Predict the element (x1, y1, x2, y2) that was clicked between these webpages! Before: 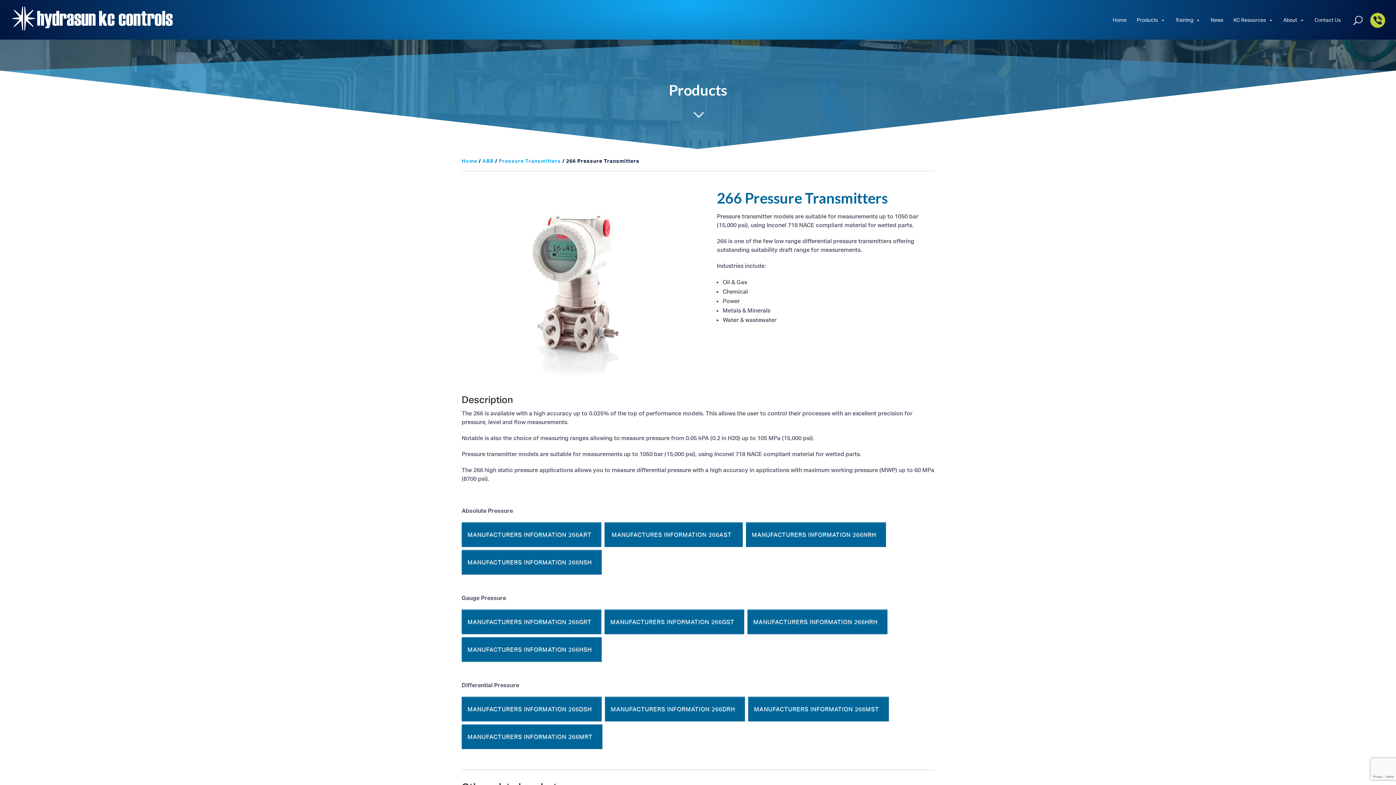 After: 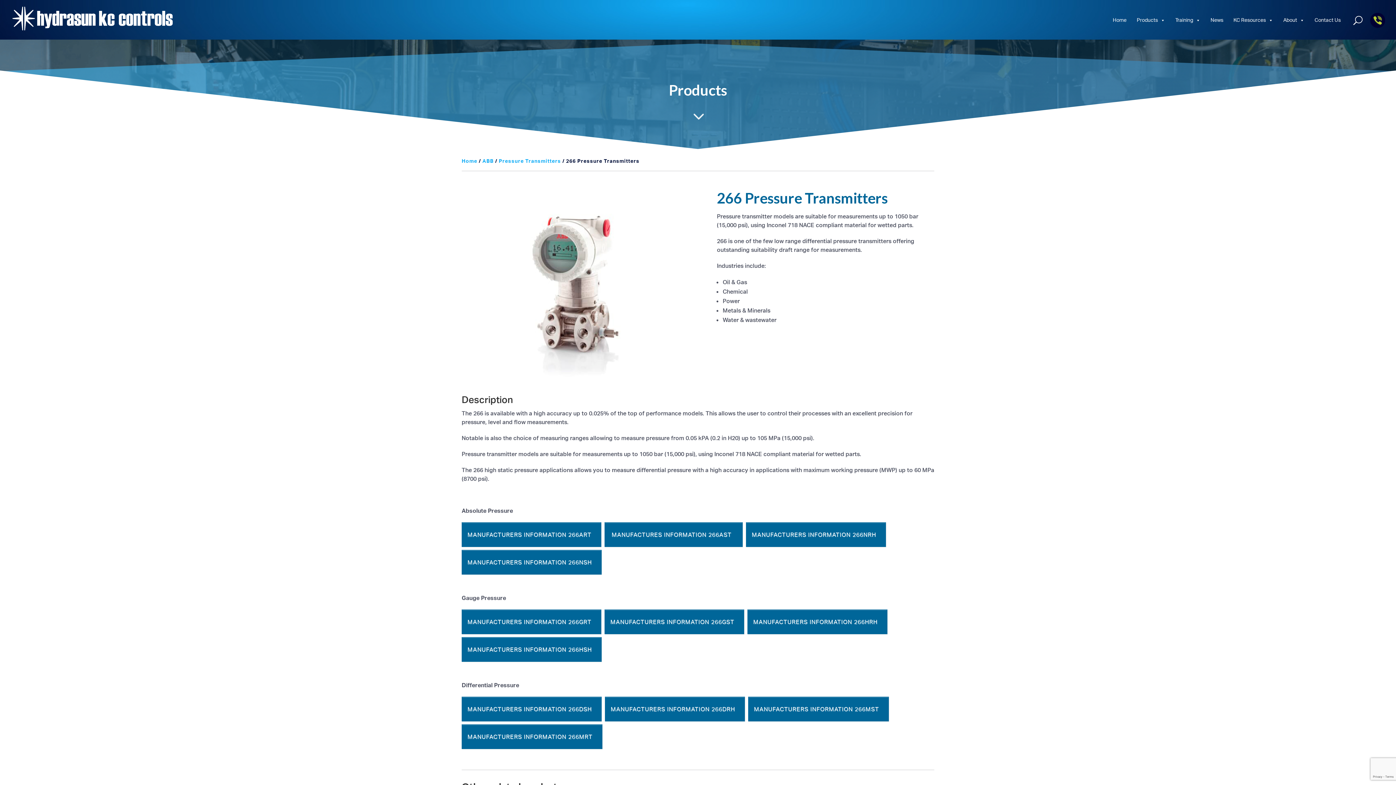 Action: bbox: (1369, 22, 1386, 30)